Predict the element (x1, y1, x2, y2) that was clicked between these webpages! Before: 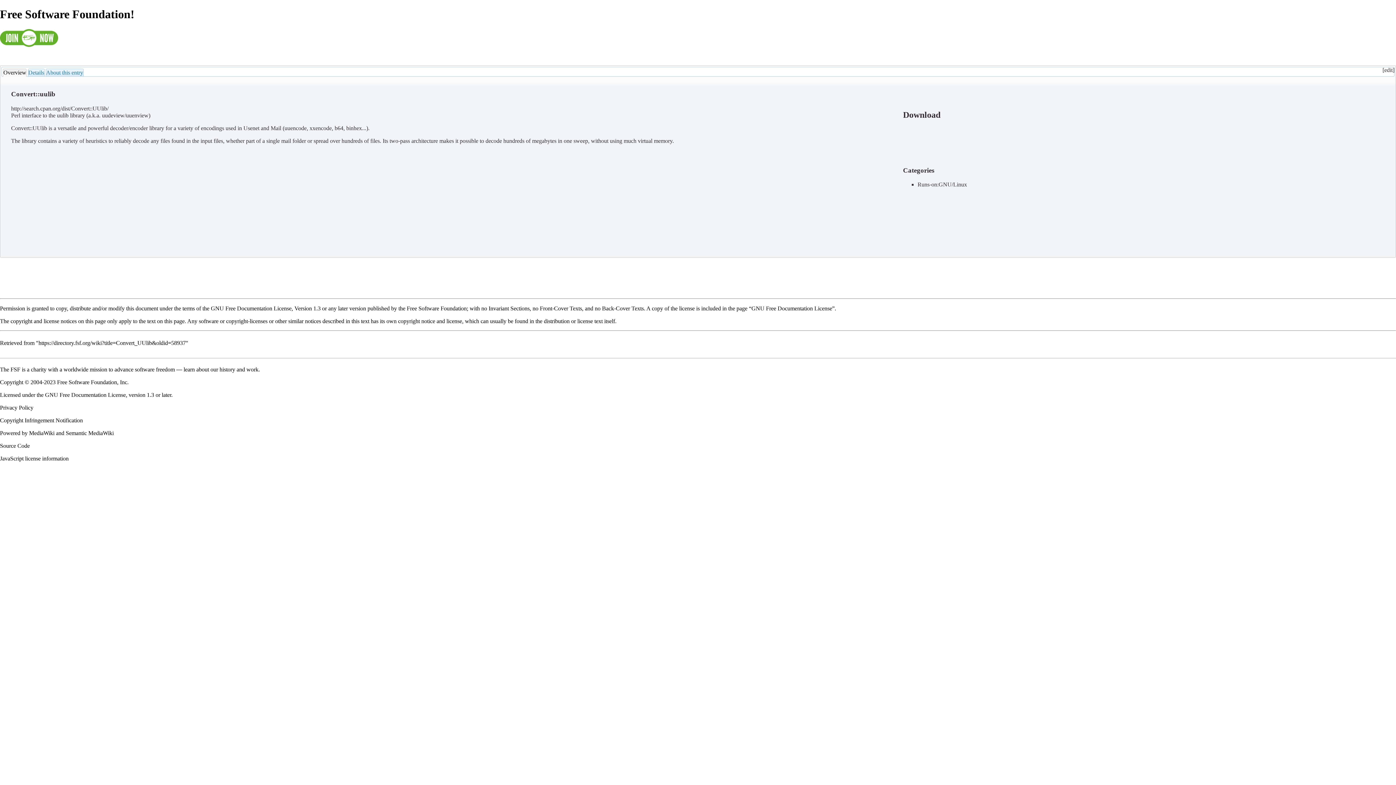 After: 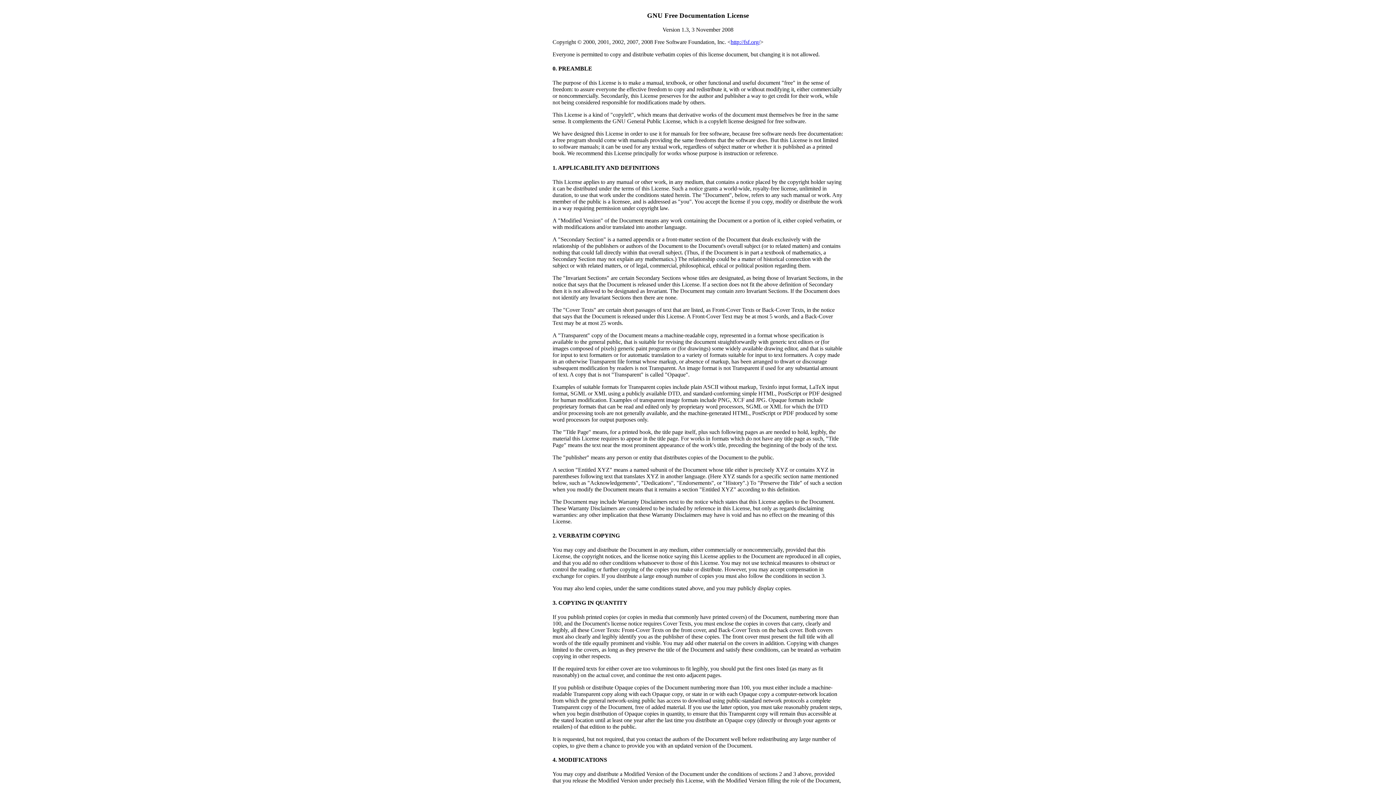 Action: label: GNU Free Documentation License bbox: (45, 392, 125, 398)